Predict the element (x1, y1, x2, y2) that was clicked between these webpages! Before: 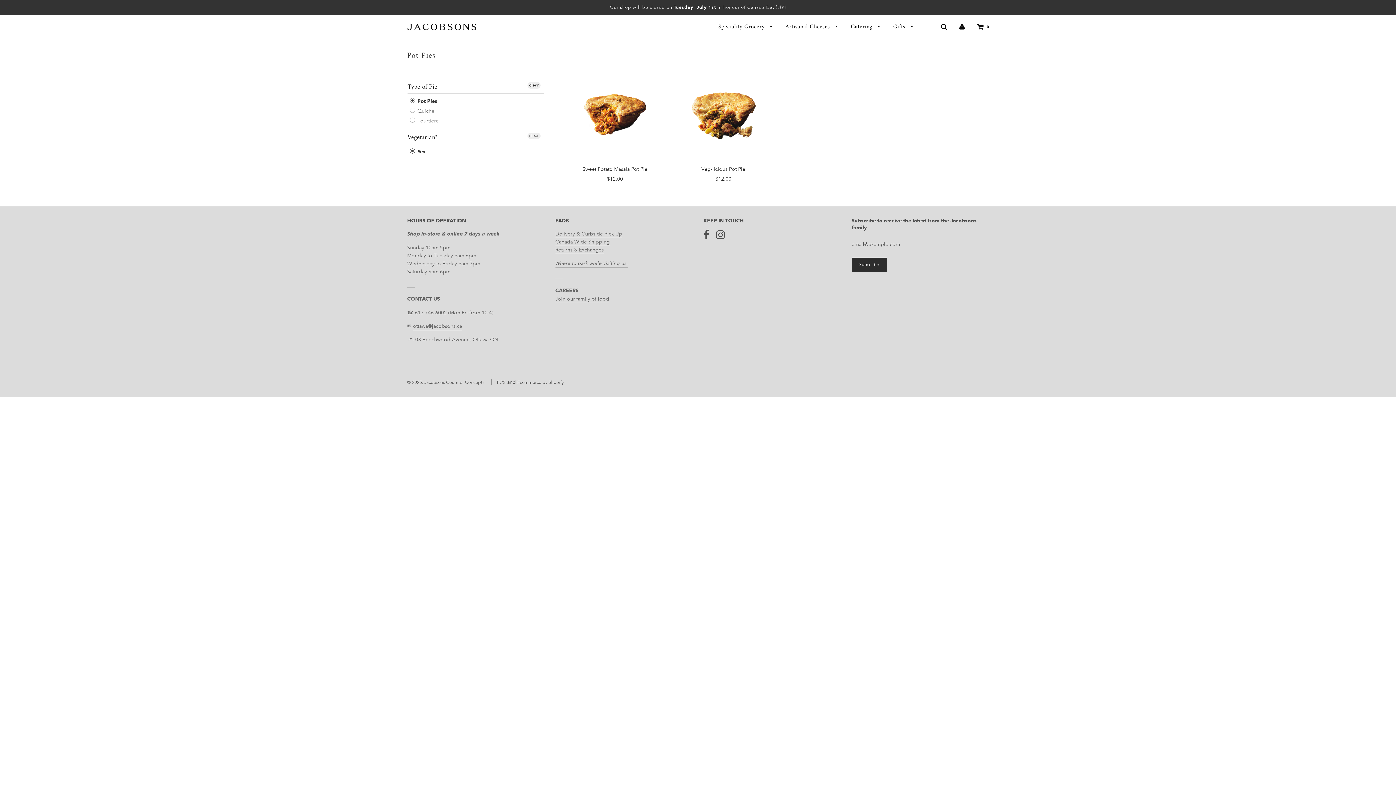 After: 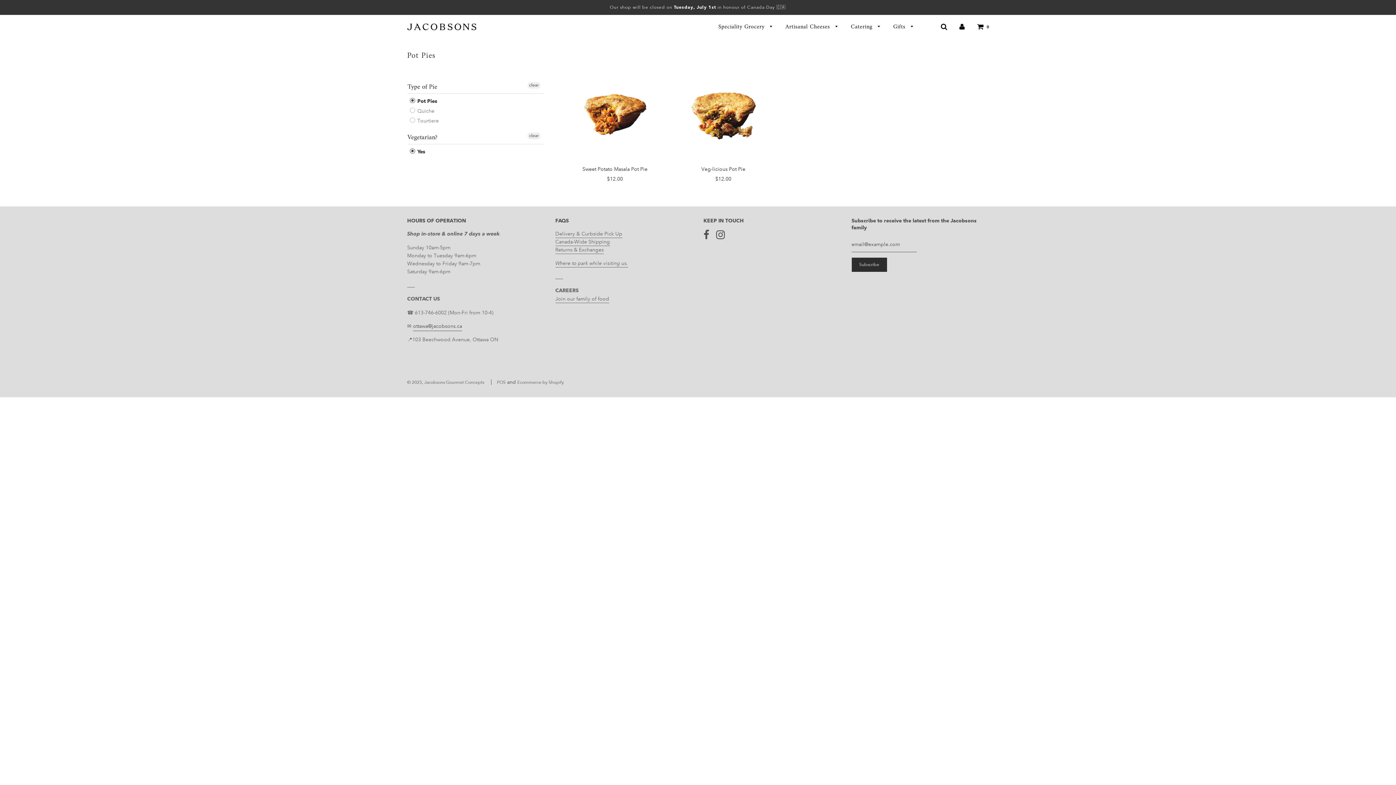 Action: label: ottawa@jacobsons.ca bbox: (413, 322, 462, 330)